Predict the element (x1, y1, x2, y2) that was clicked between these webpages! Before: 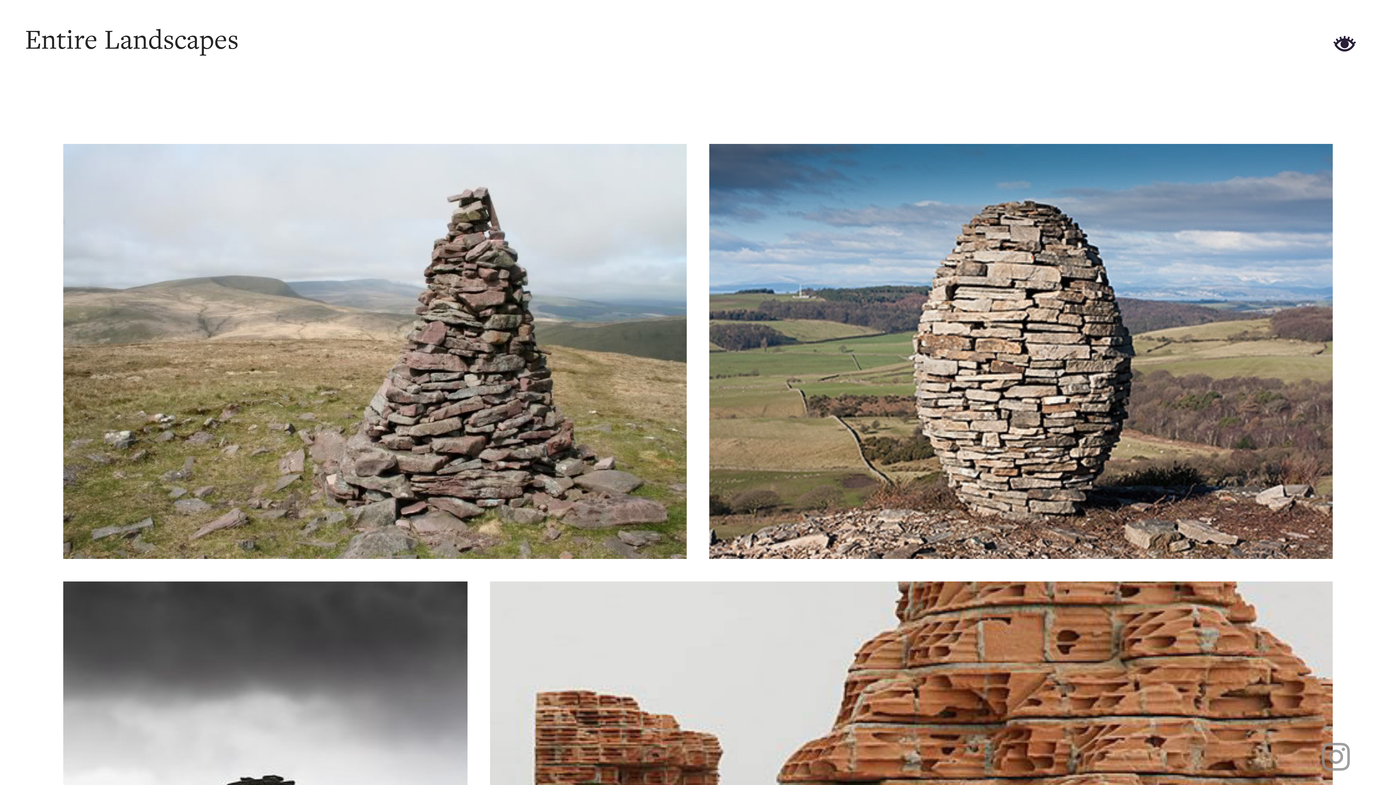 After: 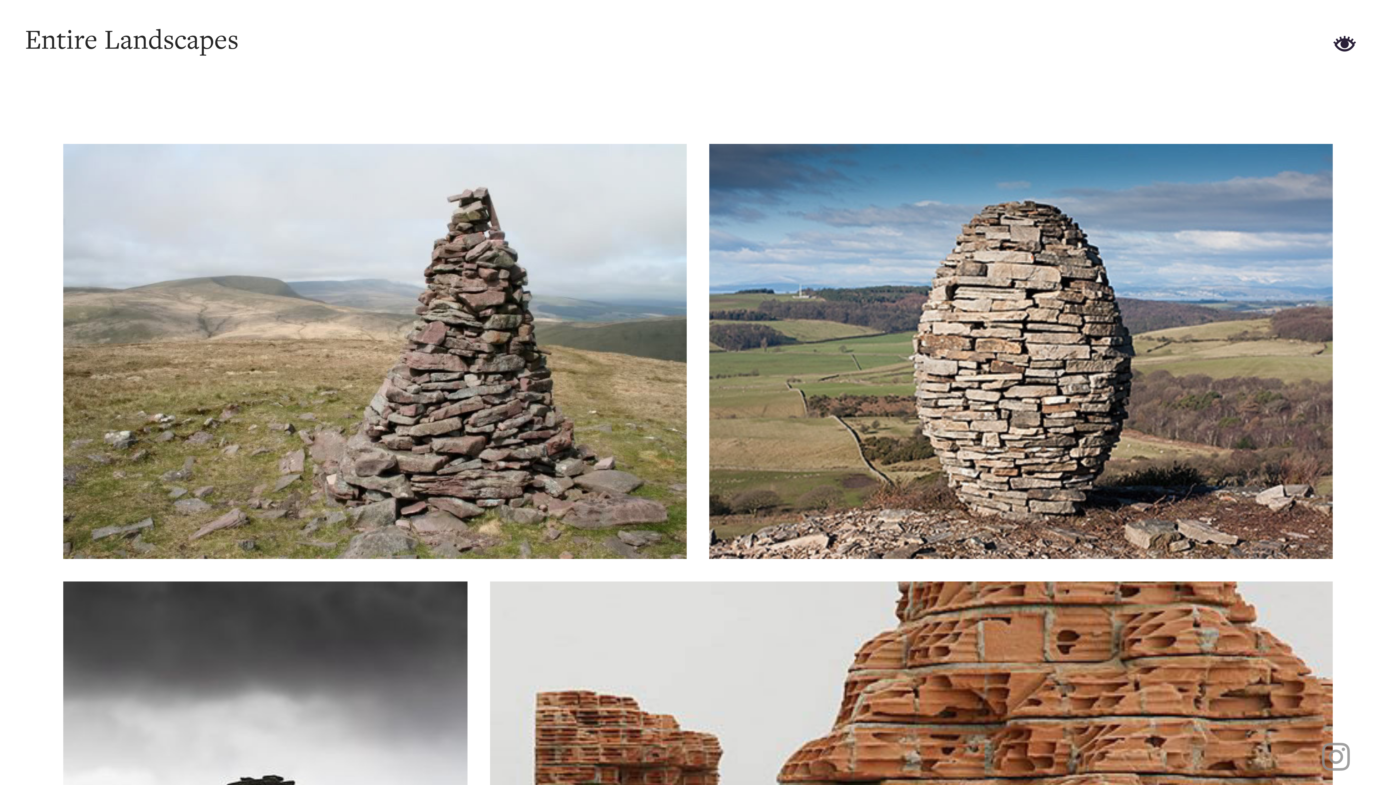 Action: bbox: (1319, 745, 1353, 773) label: ︎